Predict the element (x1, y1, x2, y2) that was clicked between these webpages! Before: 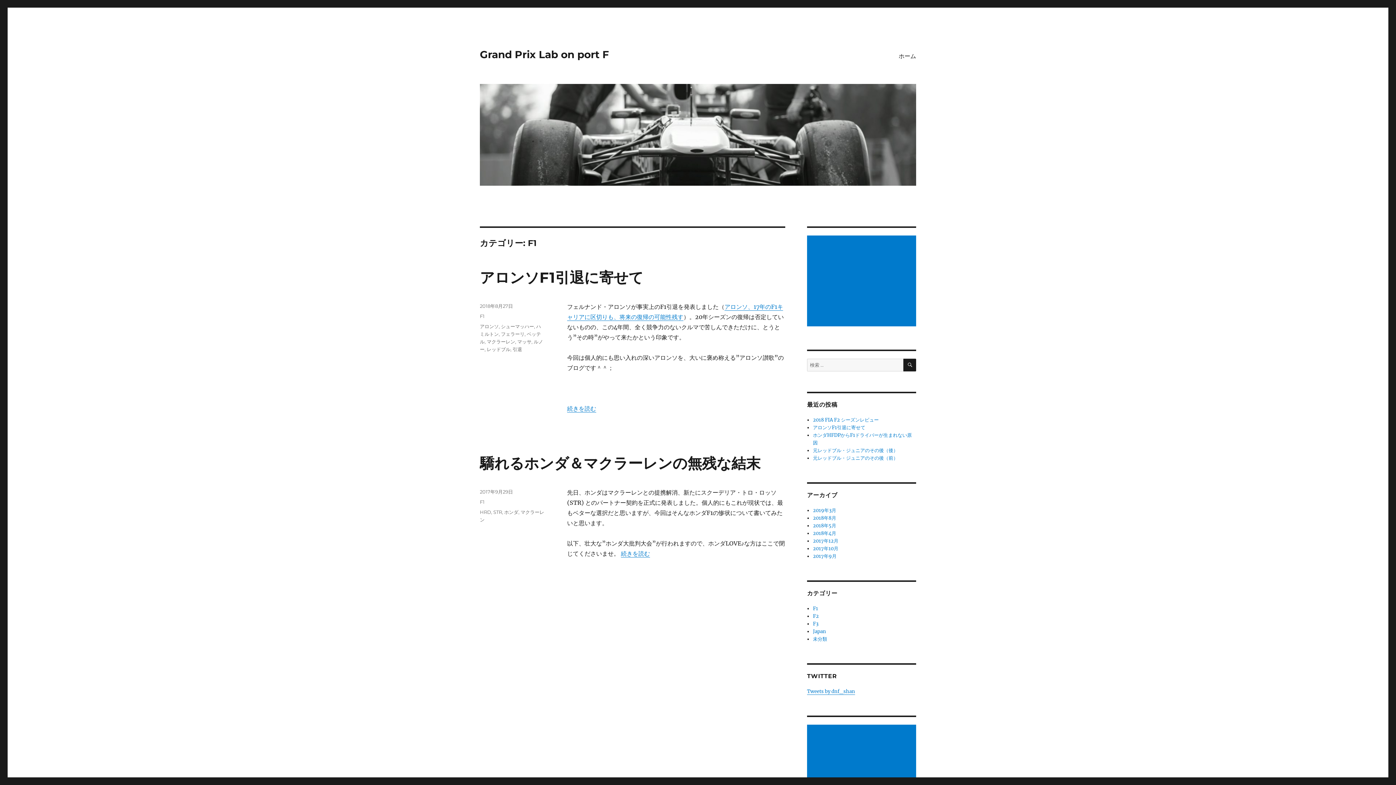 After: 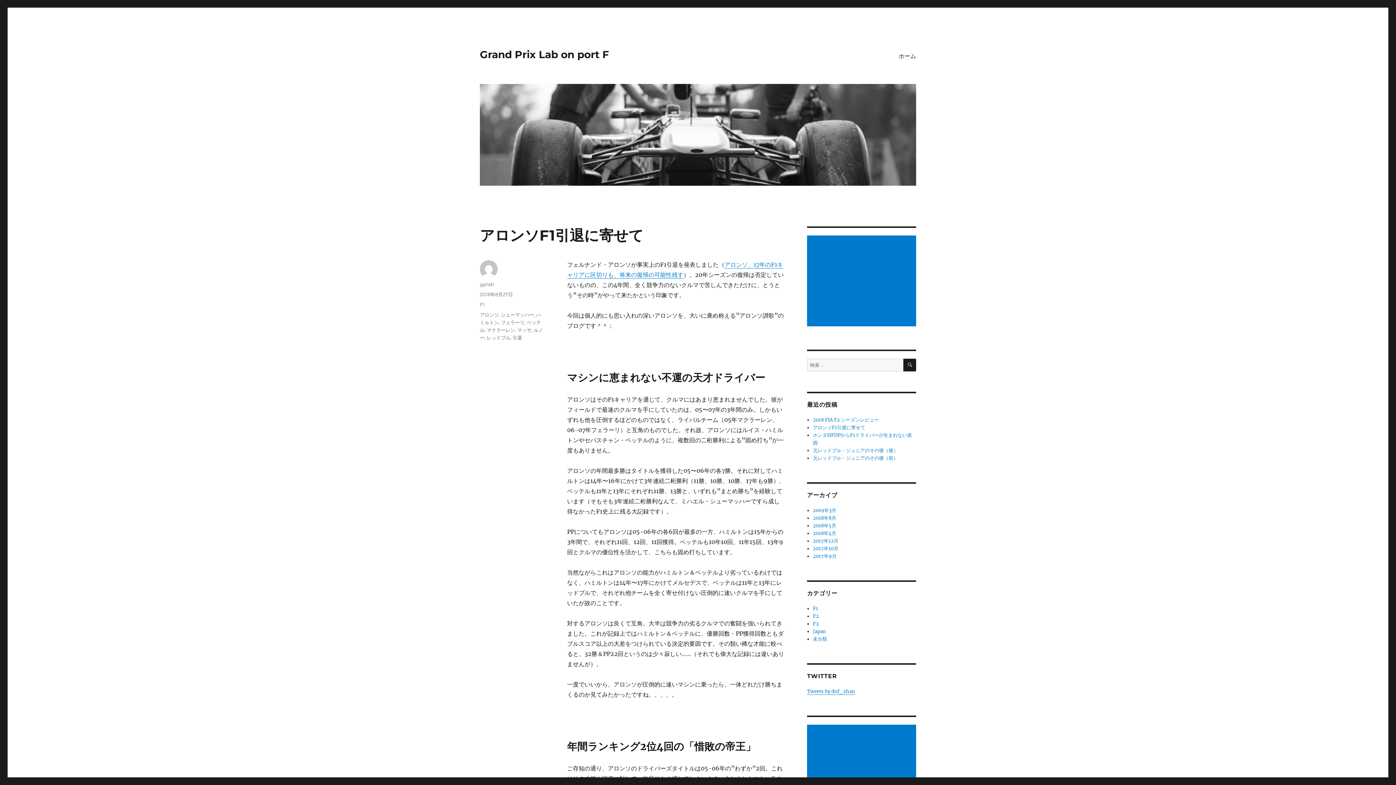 Action: label: アロンソF1引退に寄せて bbox: (480, 268, 643, 286)